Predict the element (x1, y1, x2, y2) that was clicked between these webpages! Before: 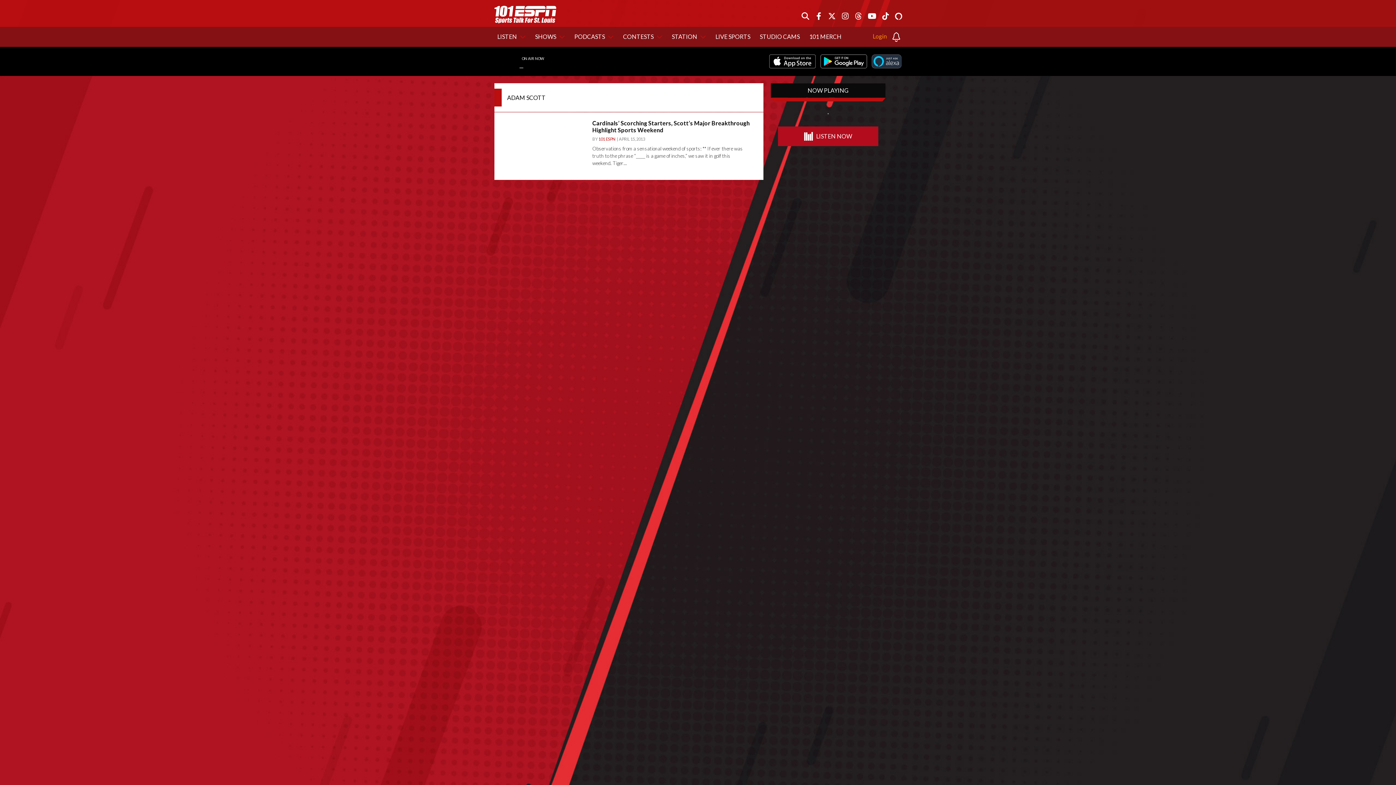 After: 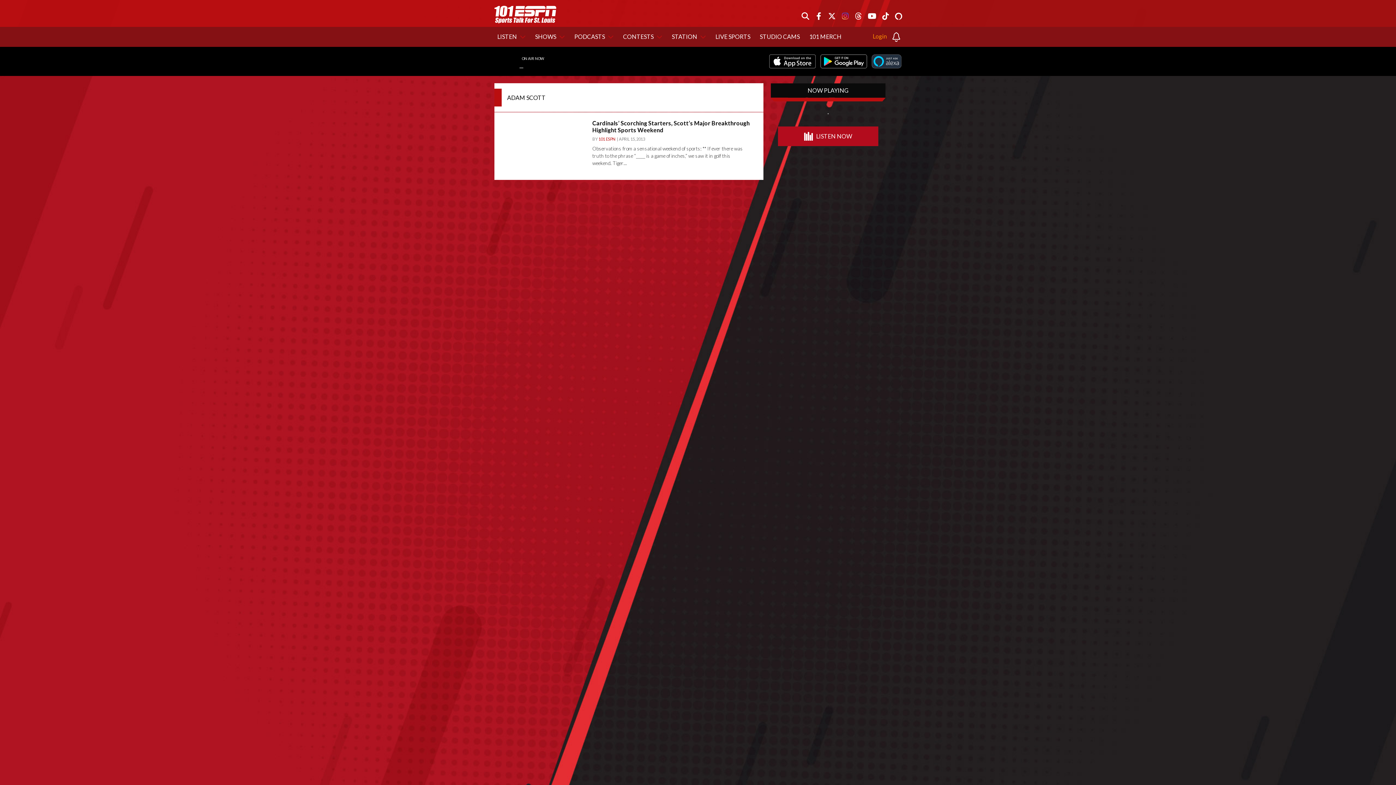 Action: bbox: (841, 12, 849, 20)